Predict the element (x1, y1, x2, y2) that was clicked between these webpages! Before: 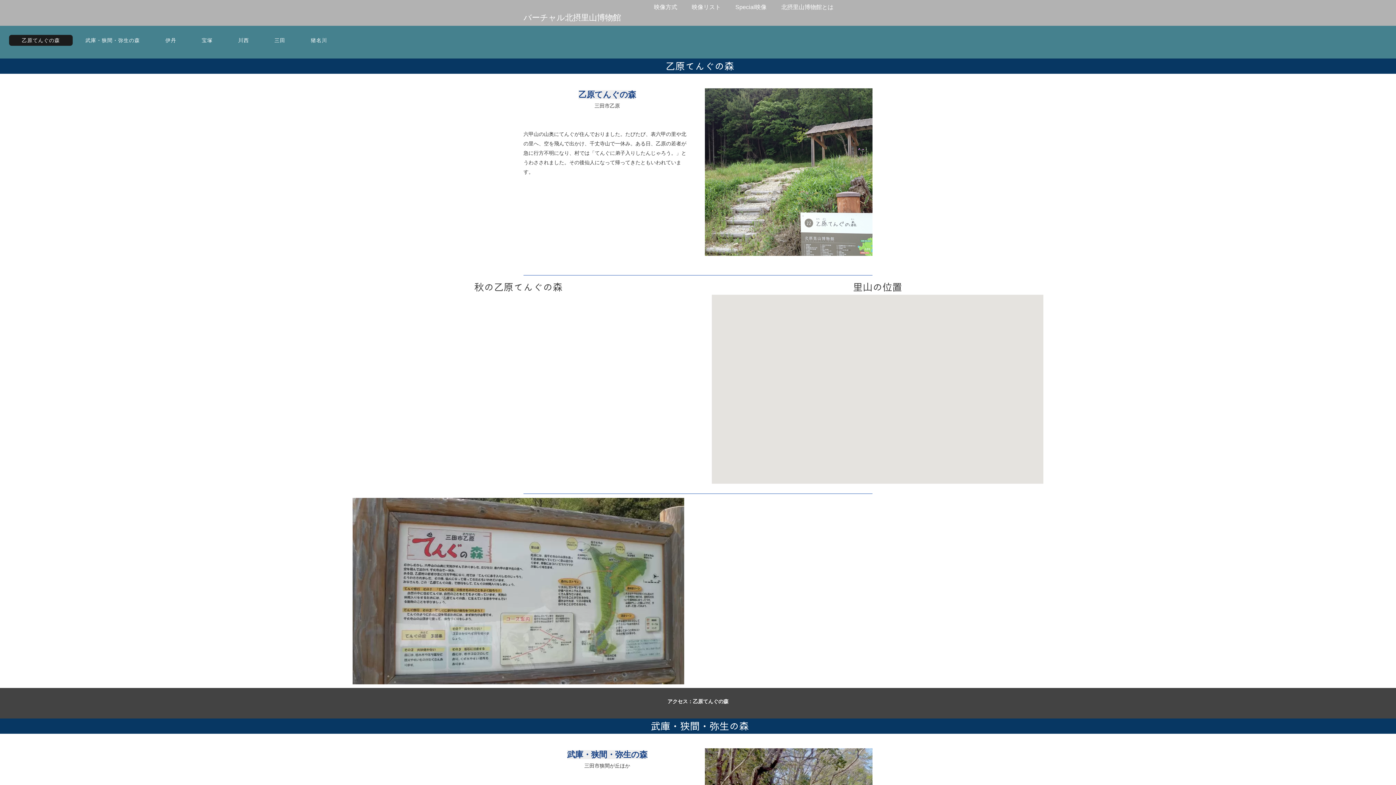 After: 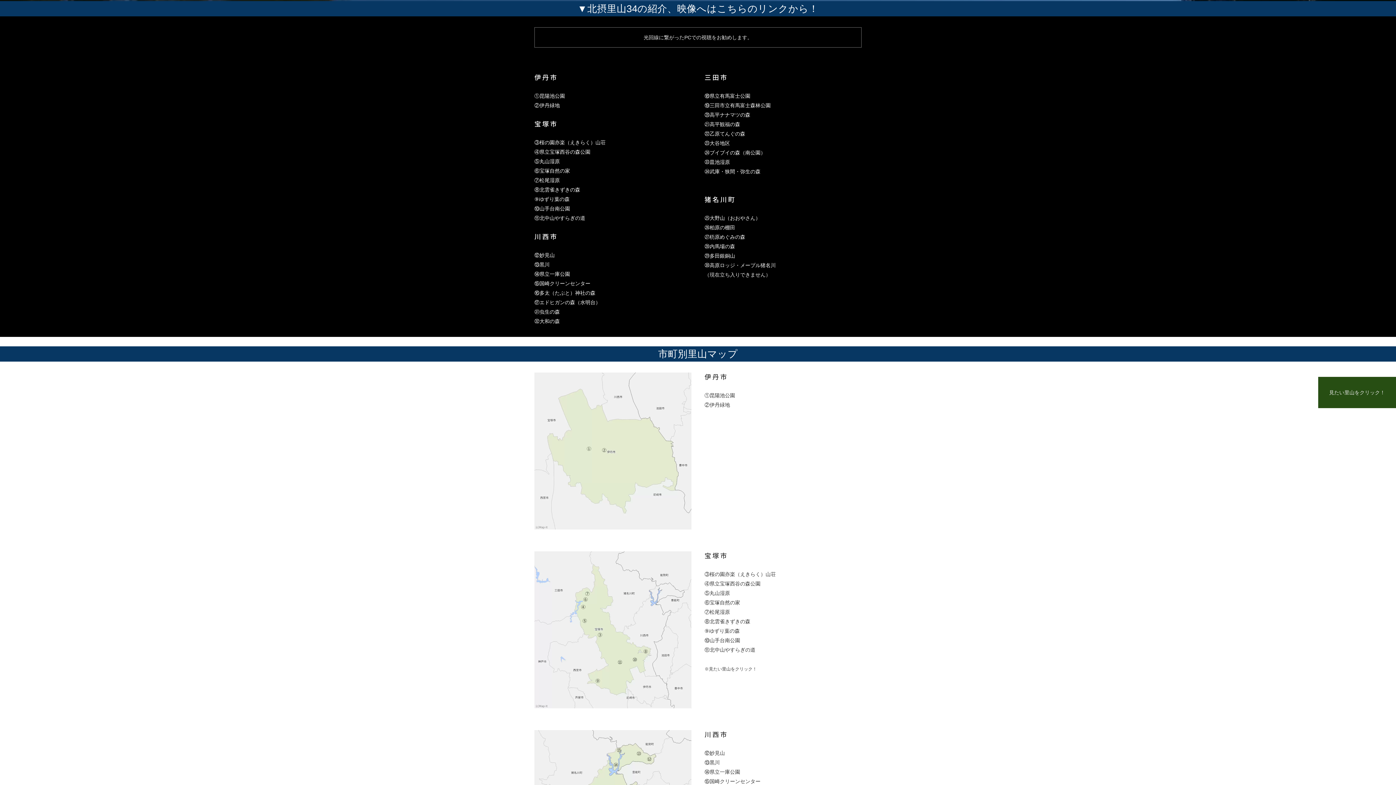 Action: label: 映像リスト bbox: (684, 1, 728, 12)